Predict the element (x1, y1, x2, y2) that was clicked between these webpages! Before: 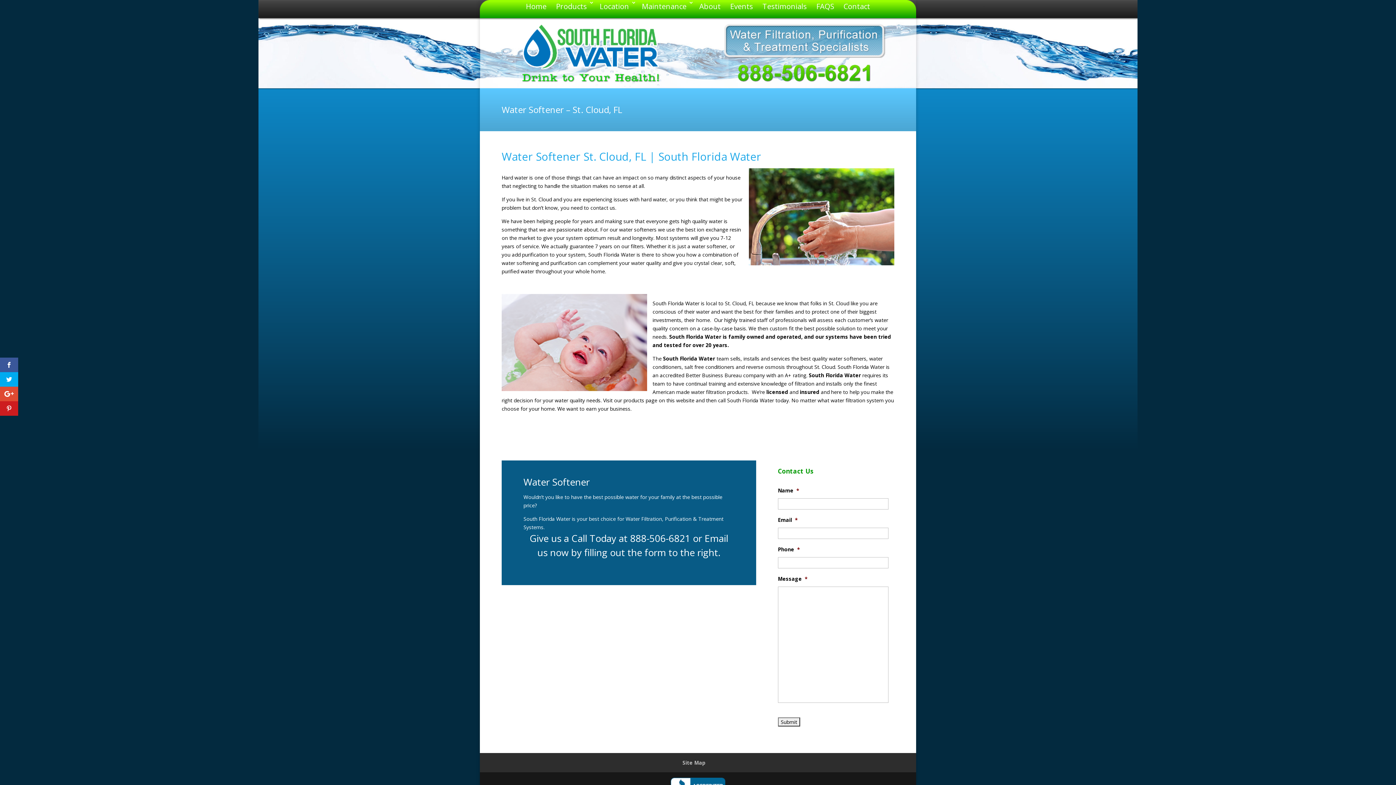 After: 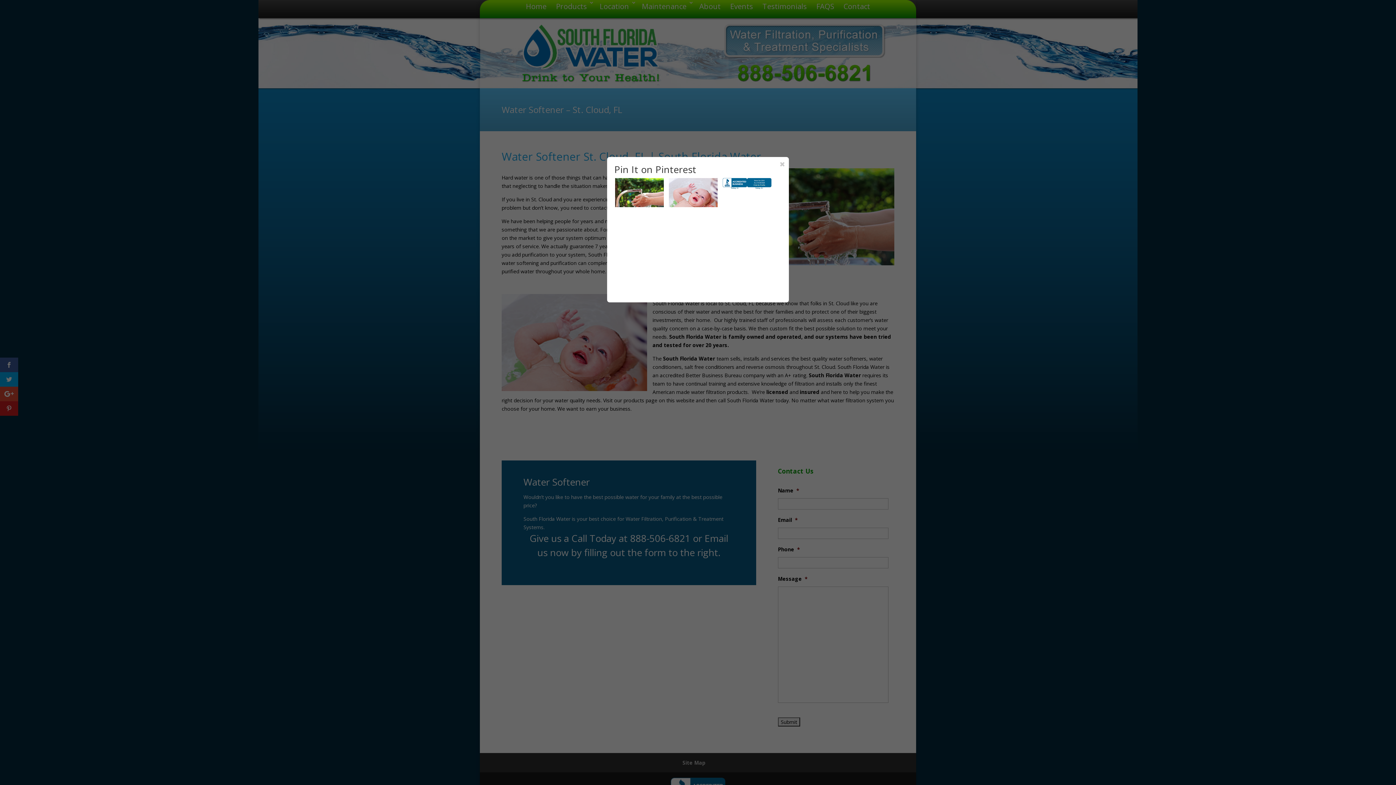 Action: bbox: (0, 401, 18, 416)